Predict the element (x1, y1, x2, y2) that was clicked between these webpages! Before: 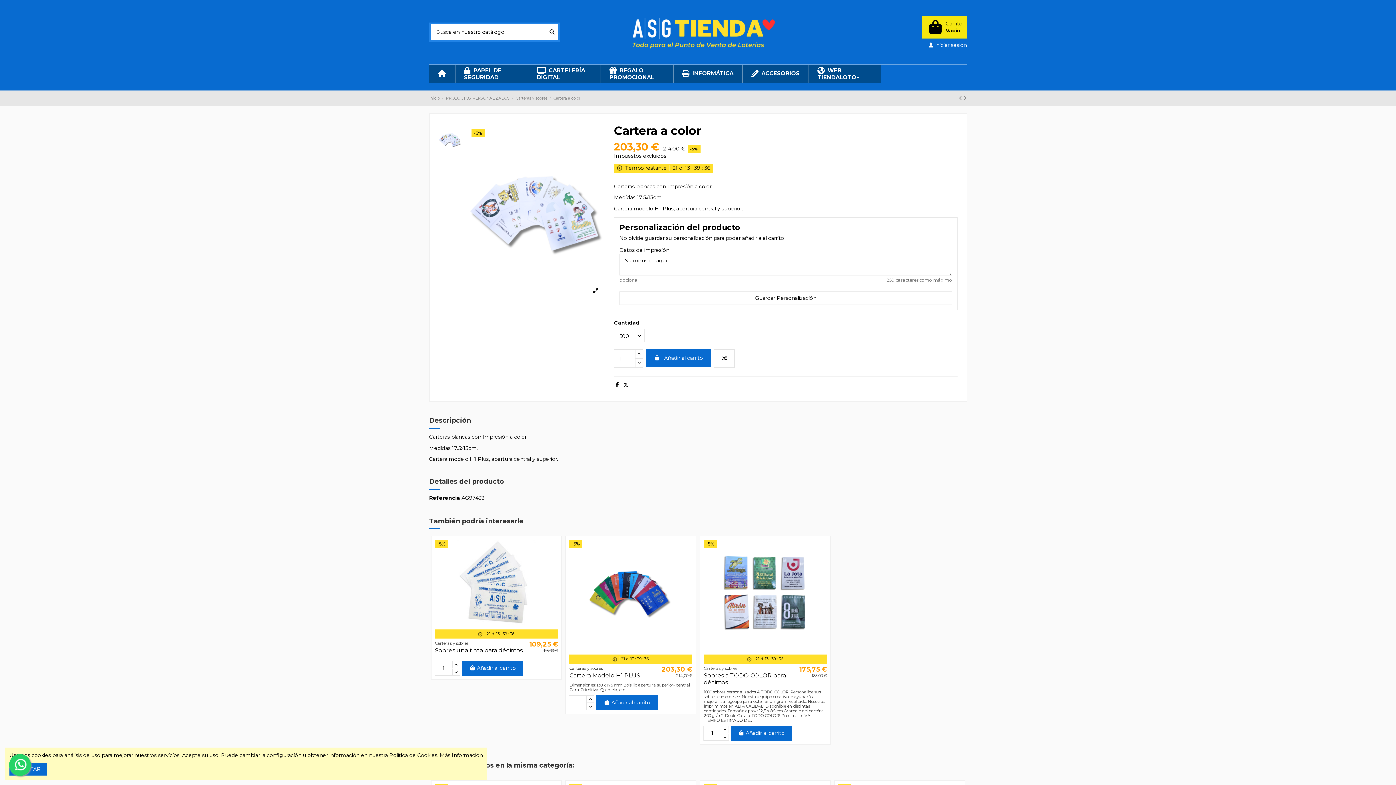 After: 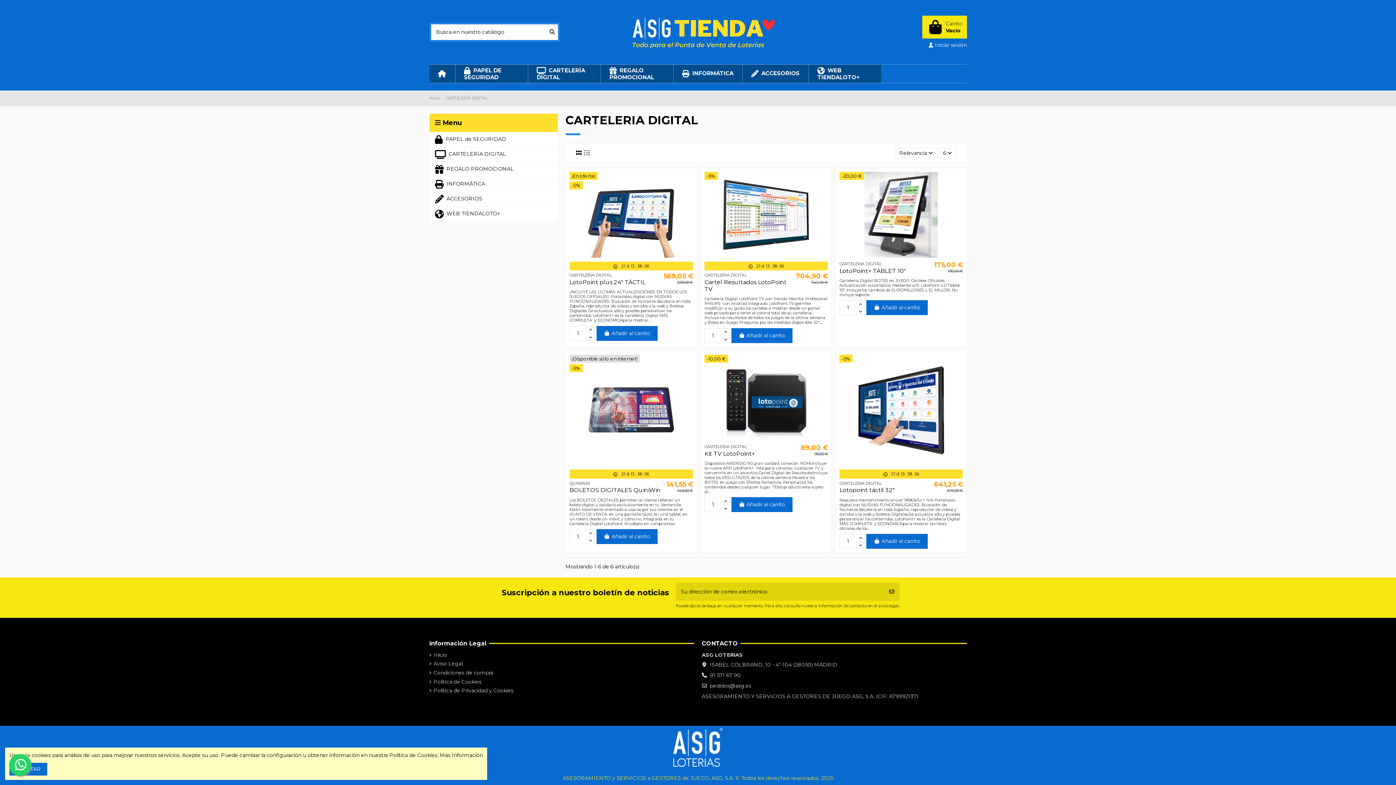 Action: label:  CARTELERÍA DIGITAL bbox: (527, 64, 600, 82)